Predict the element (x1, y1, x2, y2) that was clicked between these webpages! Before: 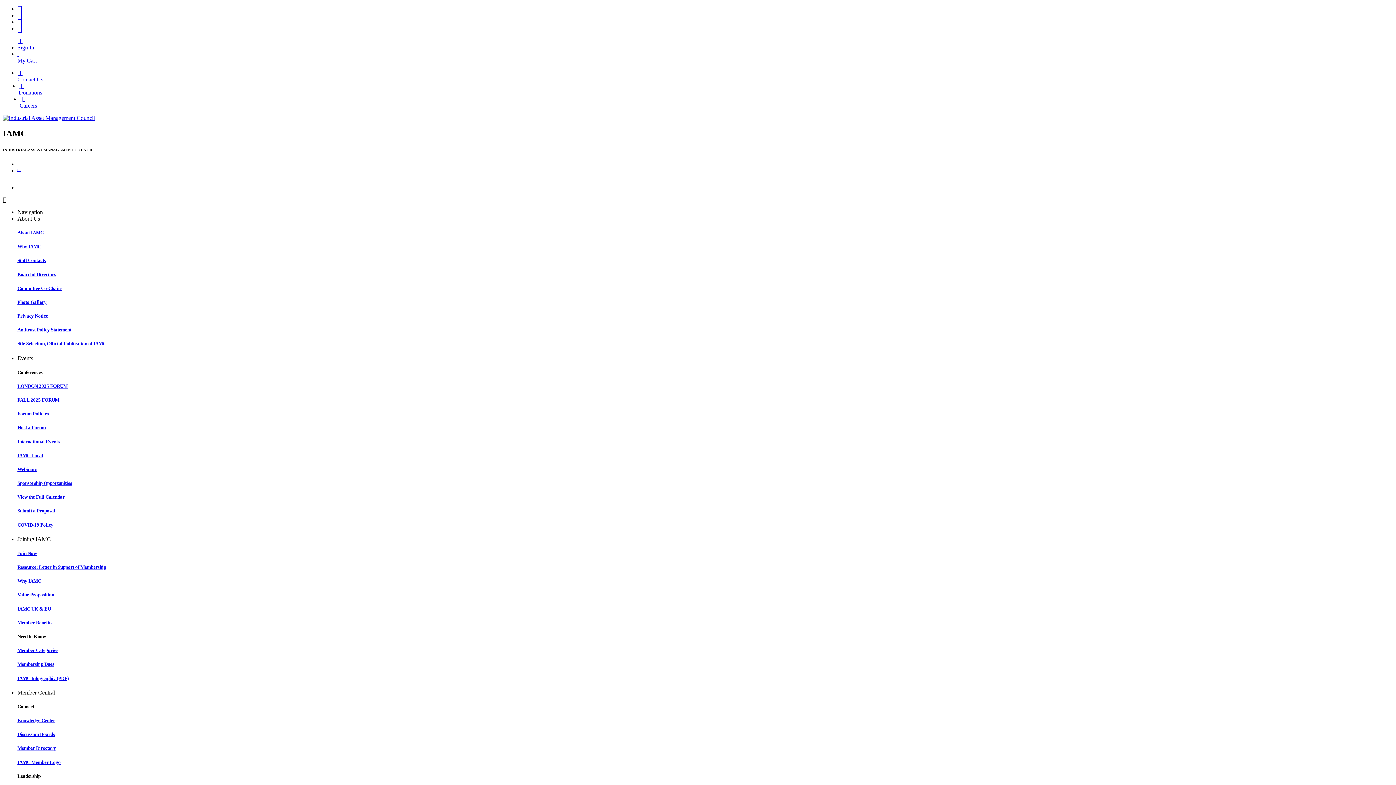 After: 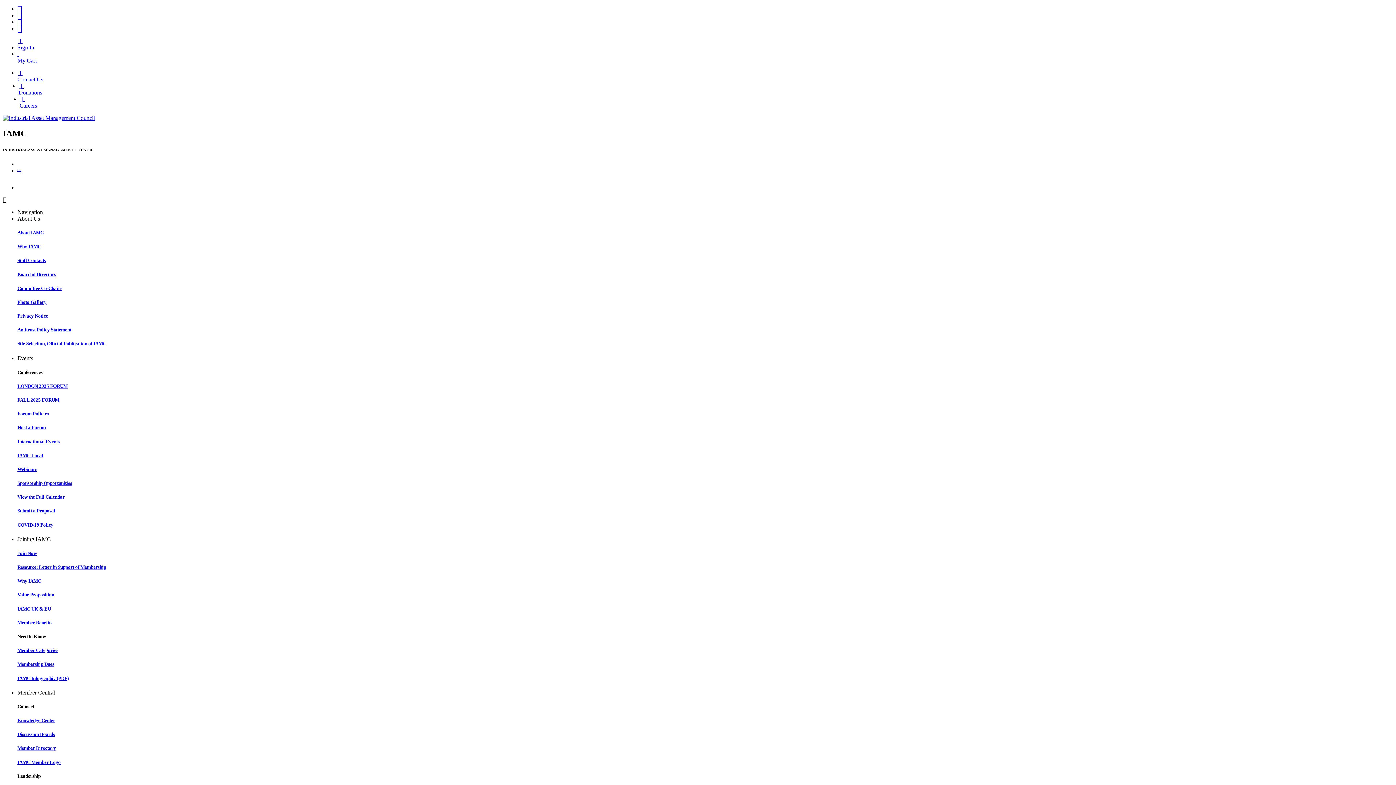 Action: label: View the Full Calendar bbox: (17, 494, 64, 500)